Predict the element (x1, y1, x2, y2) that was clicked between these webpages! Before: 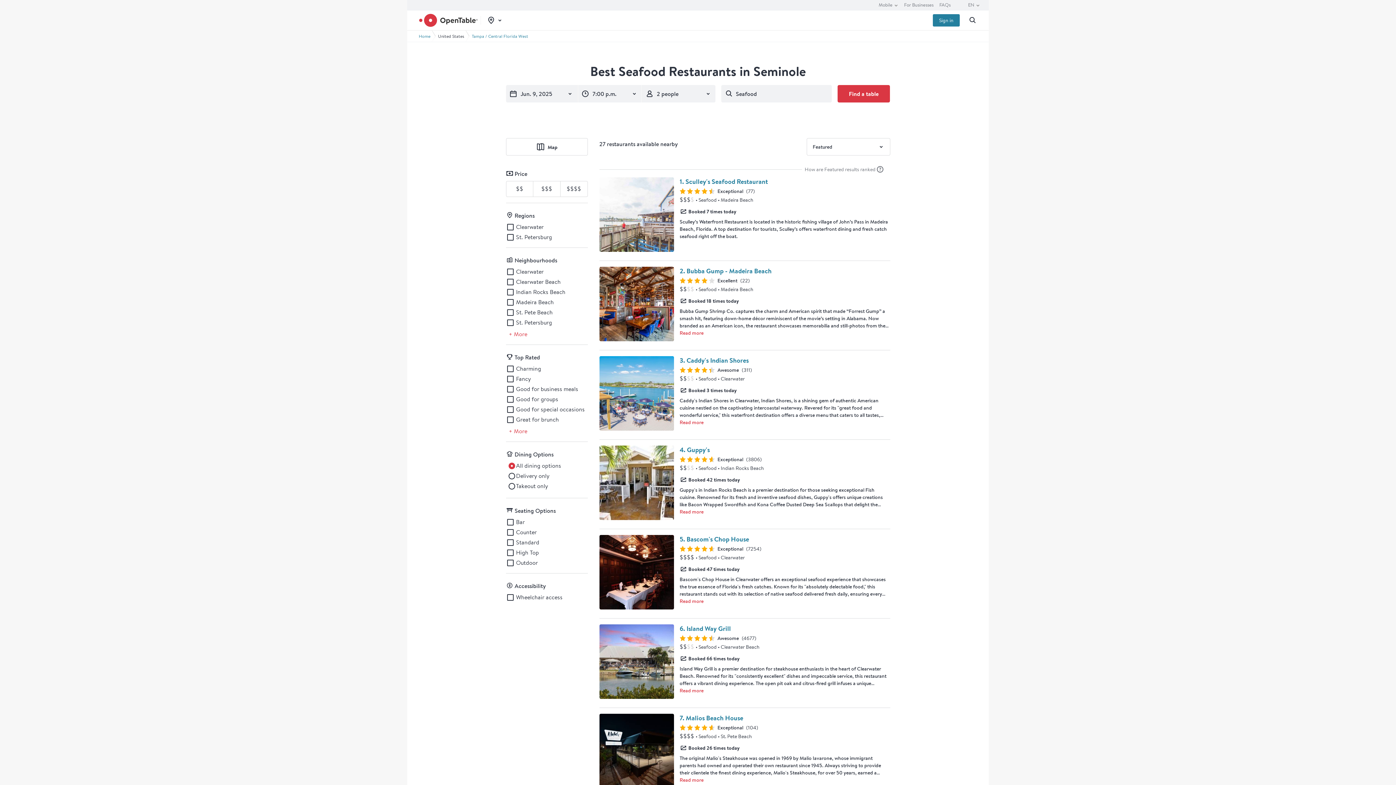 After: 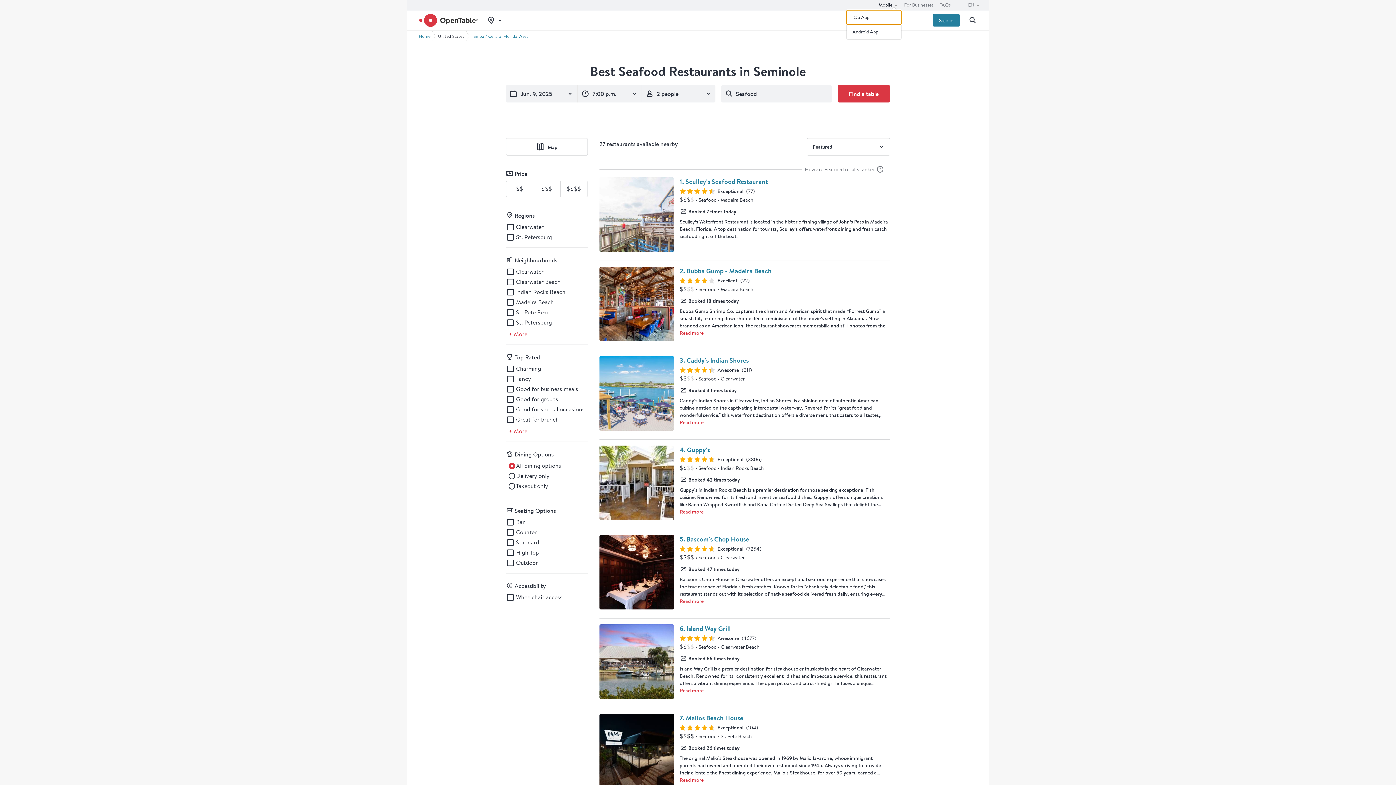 Action: label: Mobile bbox: (878, 0, 898, 10)